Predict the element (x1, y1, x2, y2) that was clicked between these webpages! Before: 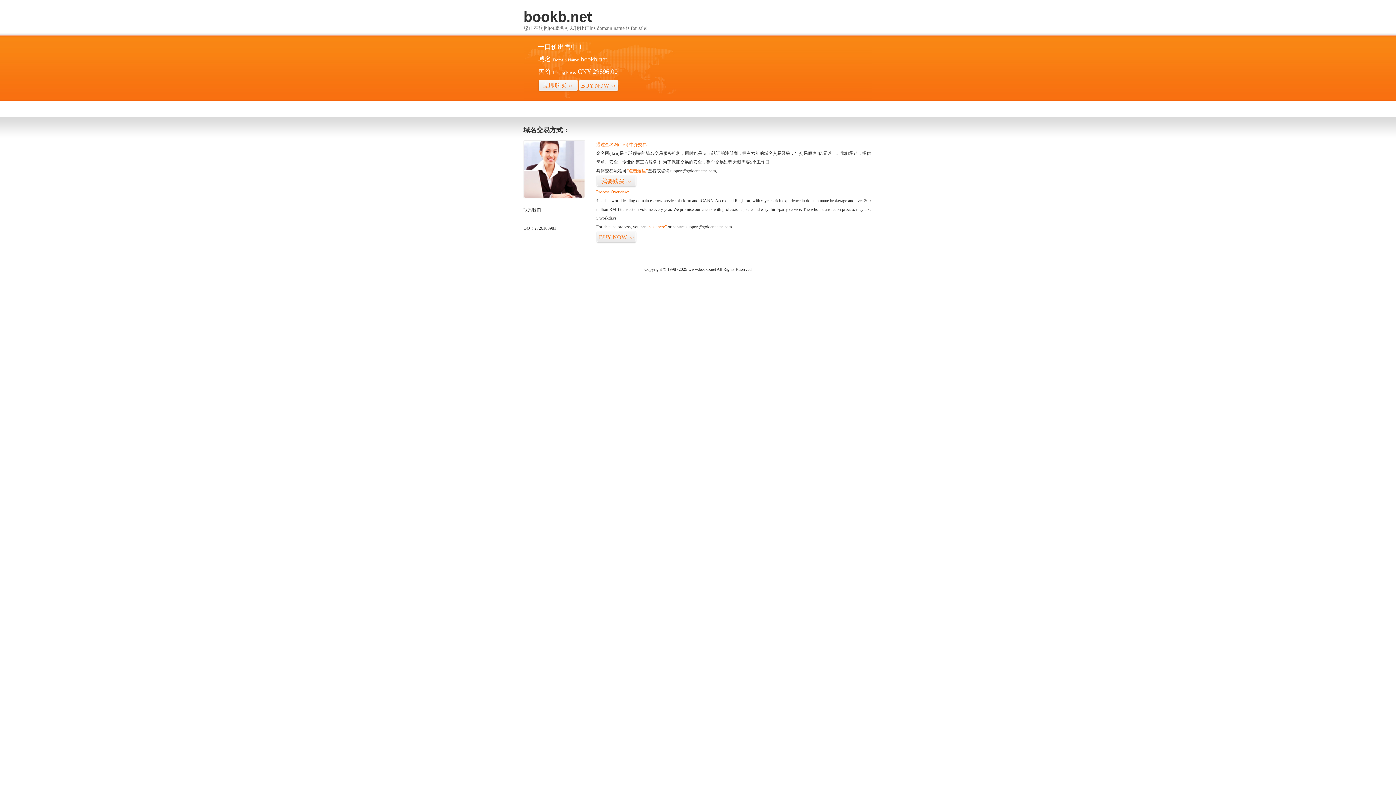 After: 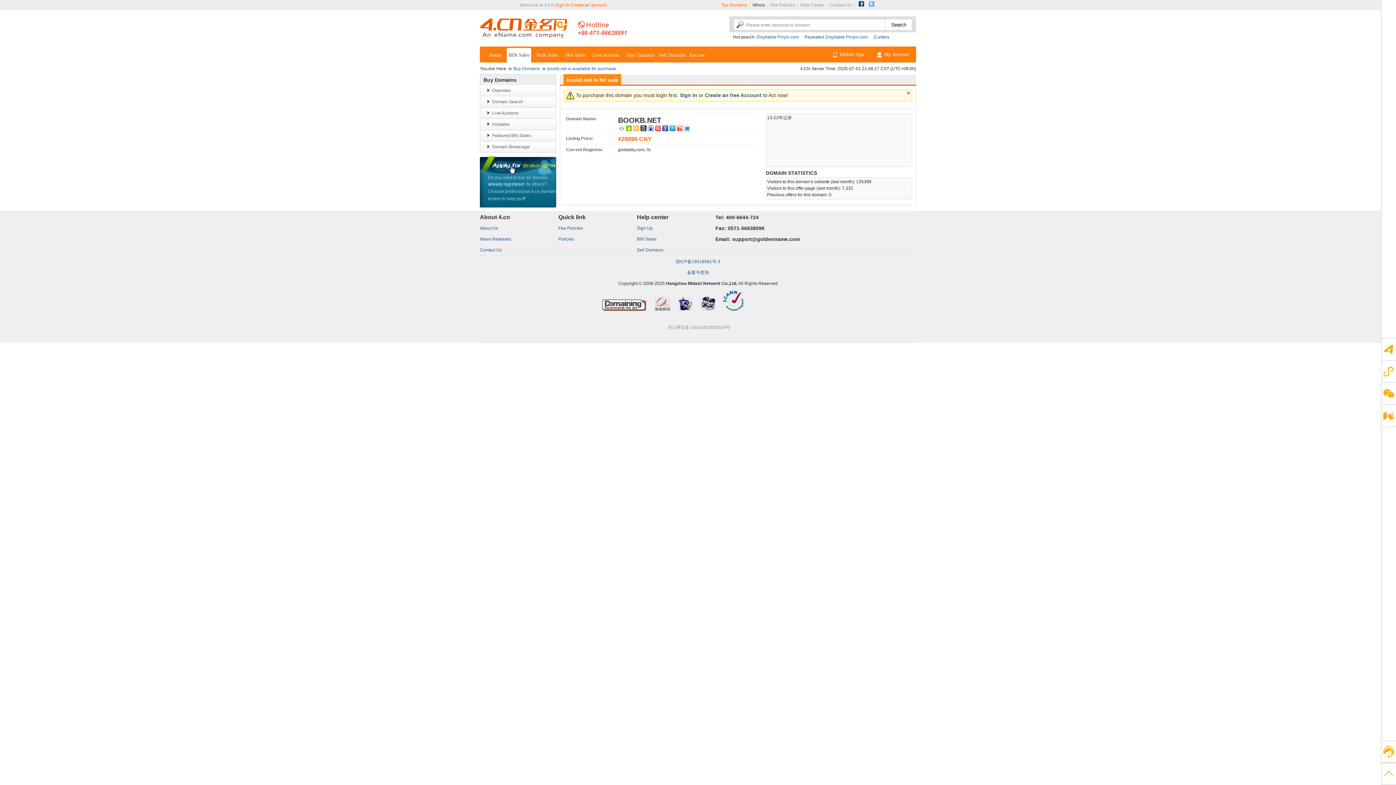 Action: bbox: (596, 175, 636, 187) label: 我要购买>>